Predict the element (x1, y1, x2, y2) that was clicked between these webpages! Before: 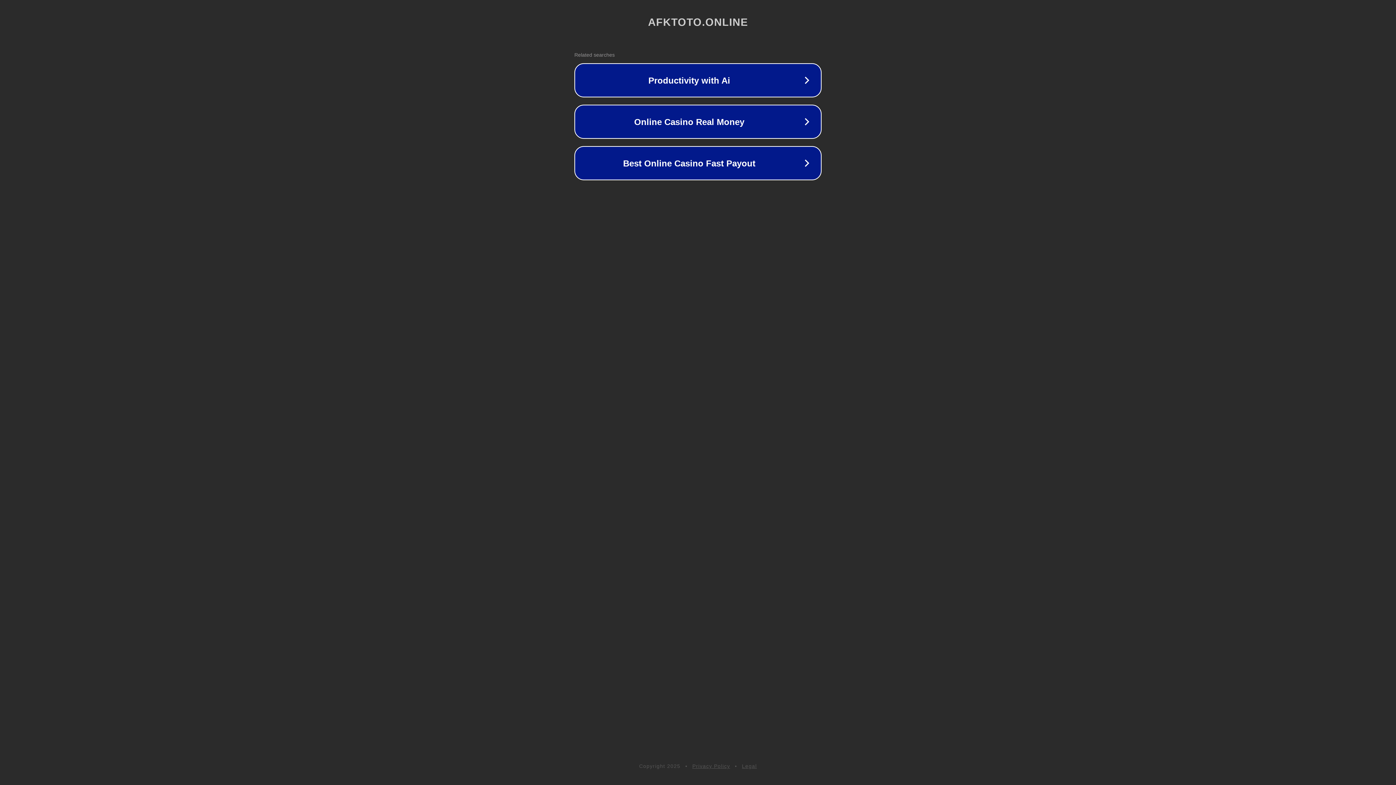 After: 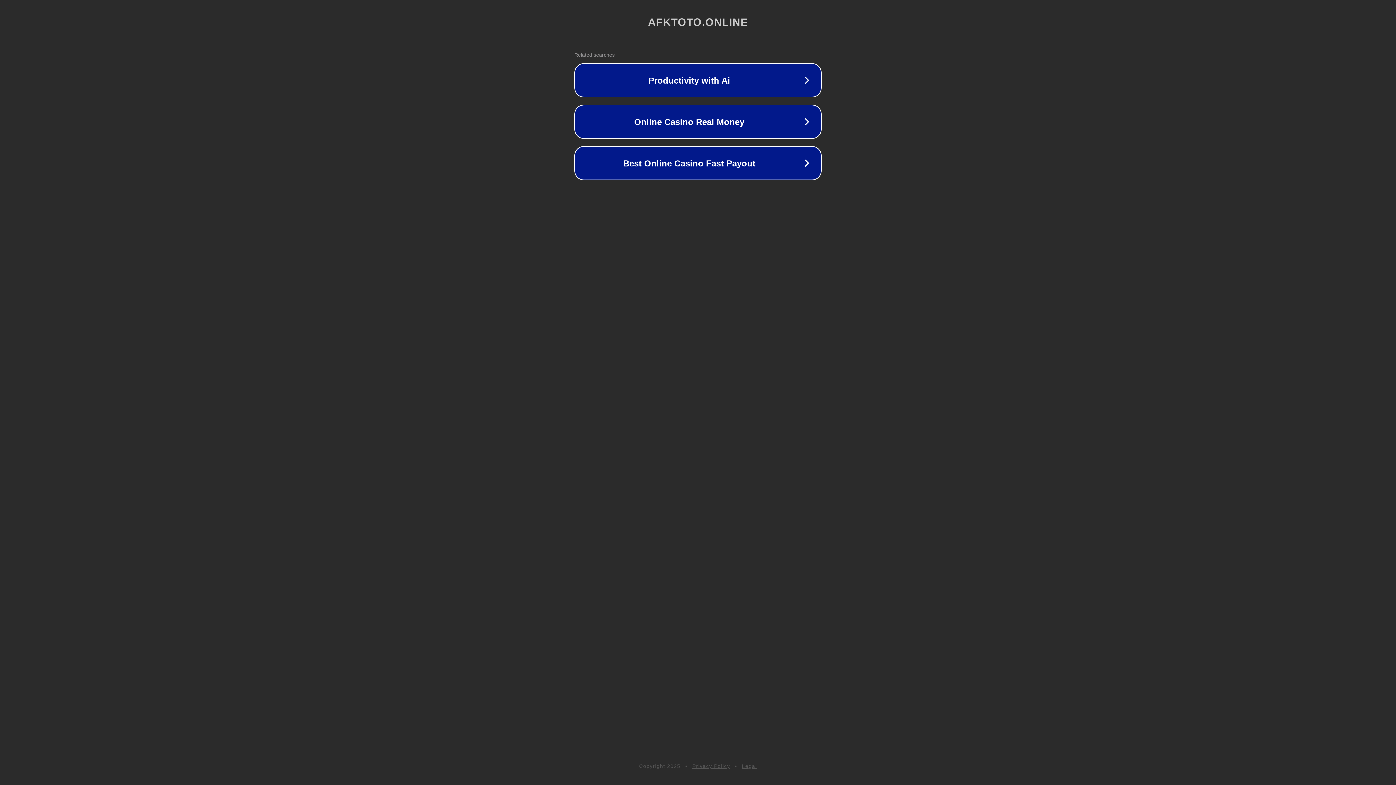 Action: bbox: (692, 763, 730, 769) label: Privacy Policy